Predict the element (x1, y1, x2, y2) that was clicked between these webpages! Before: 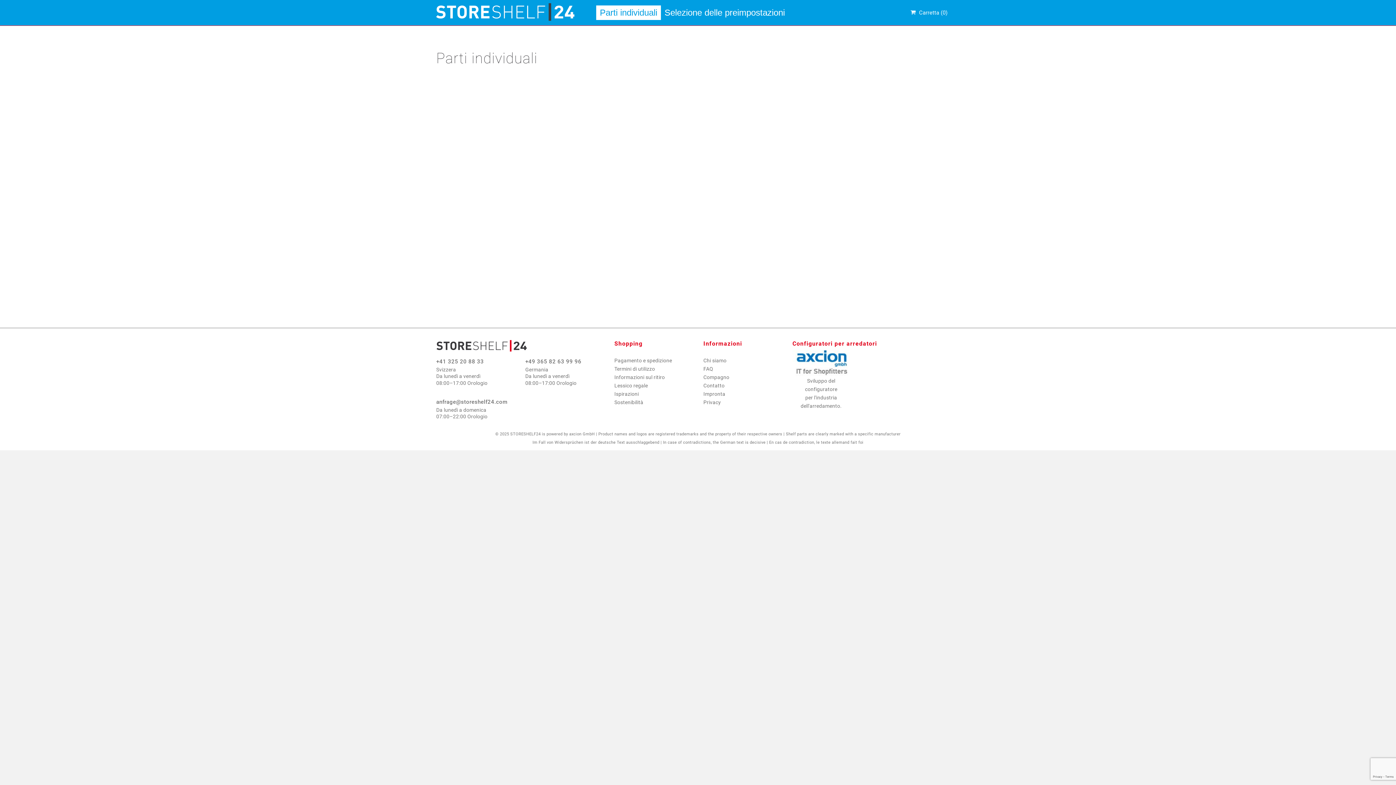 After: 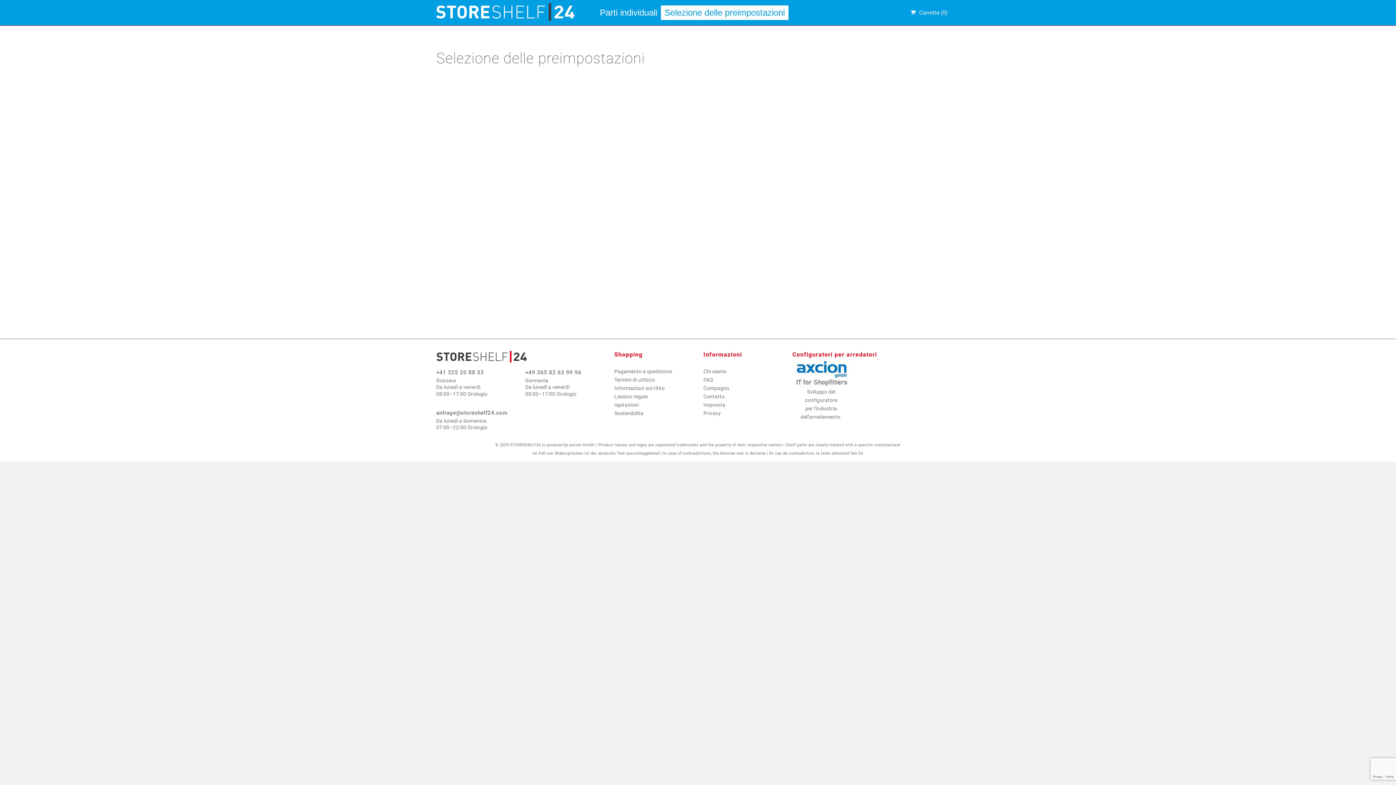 Action: bbox: (661, 5, 788, 20) label: Selezione delle preimpostazioni